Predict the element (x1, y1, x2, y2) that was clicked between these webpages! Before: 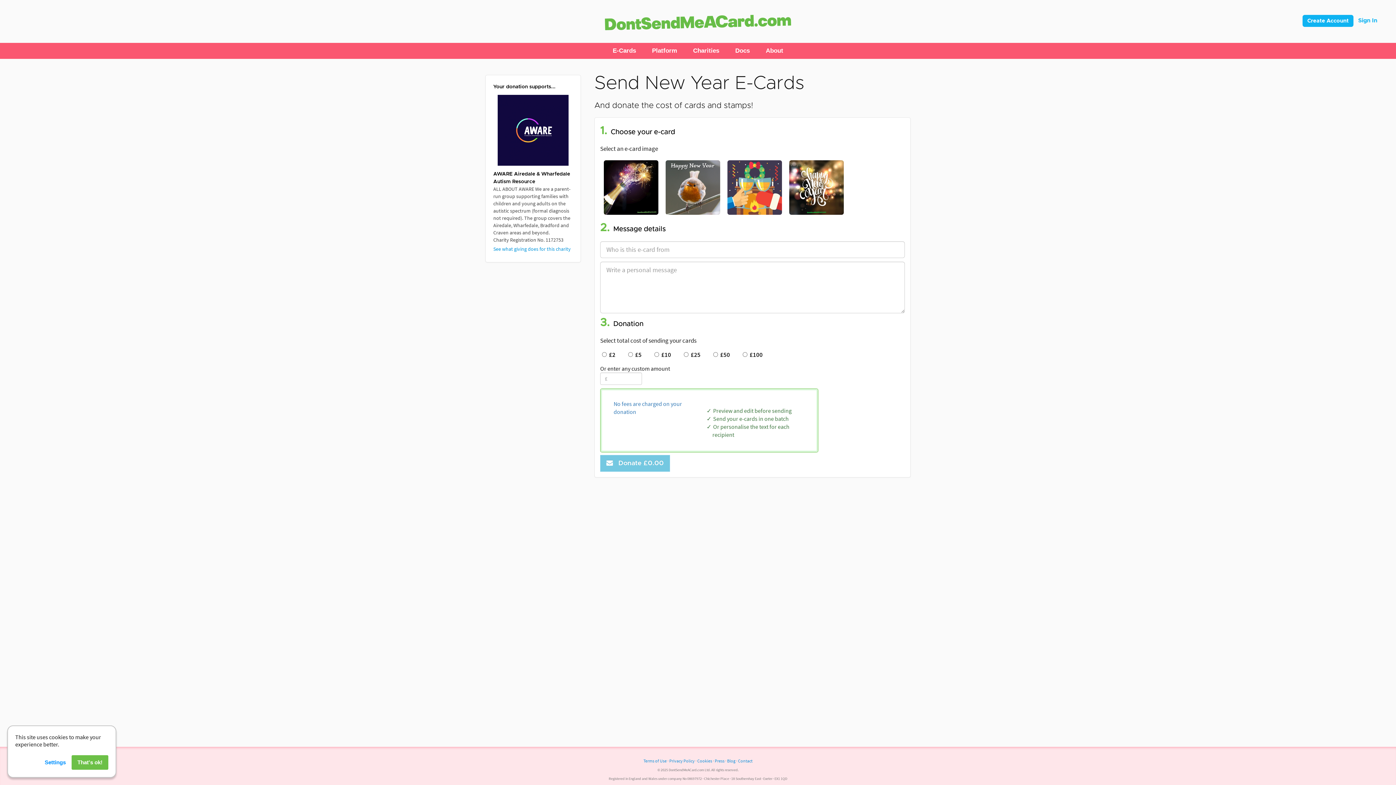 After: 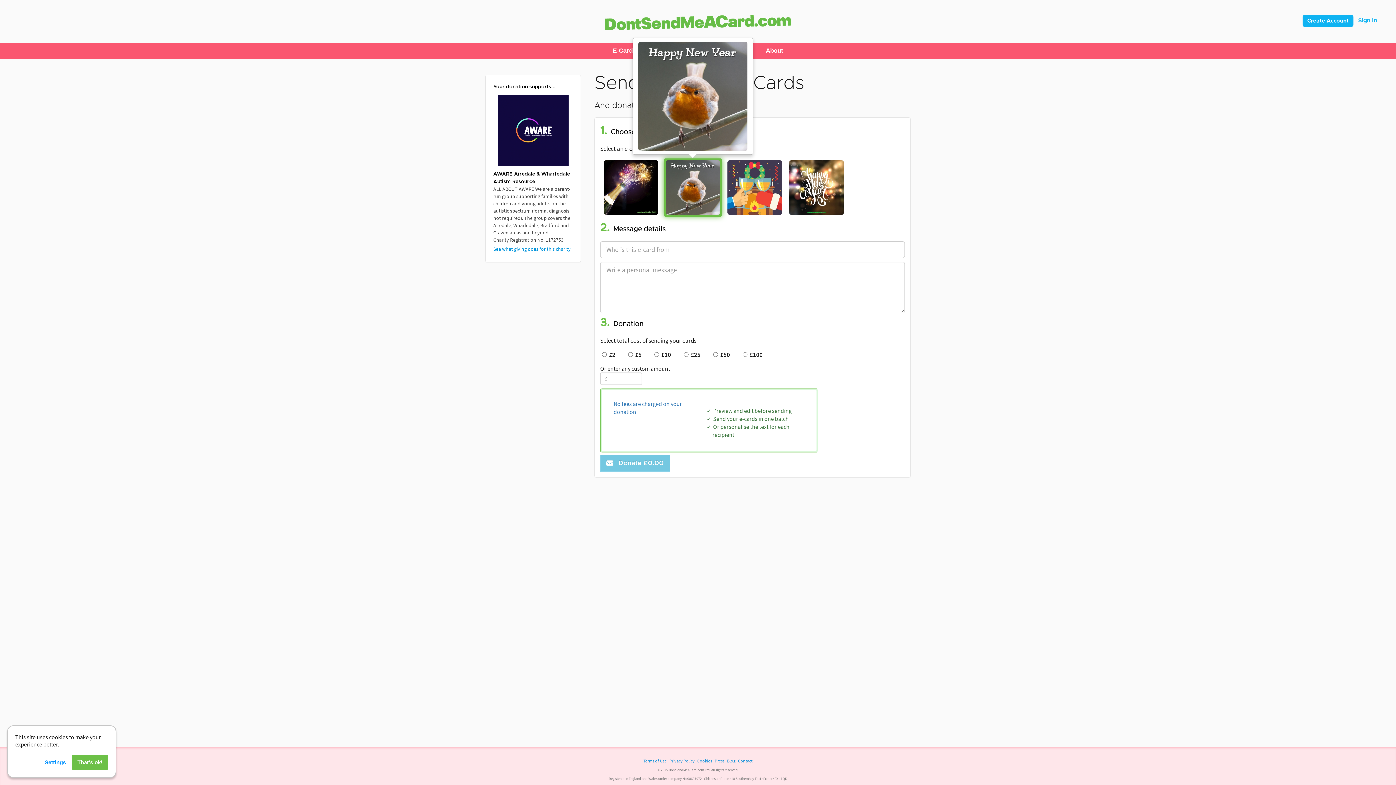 Action: bbox: (664, 158, 722, 216)